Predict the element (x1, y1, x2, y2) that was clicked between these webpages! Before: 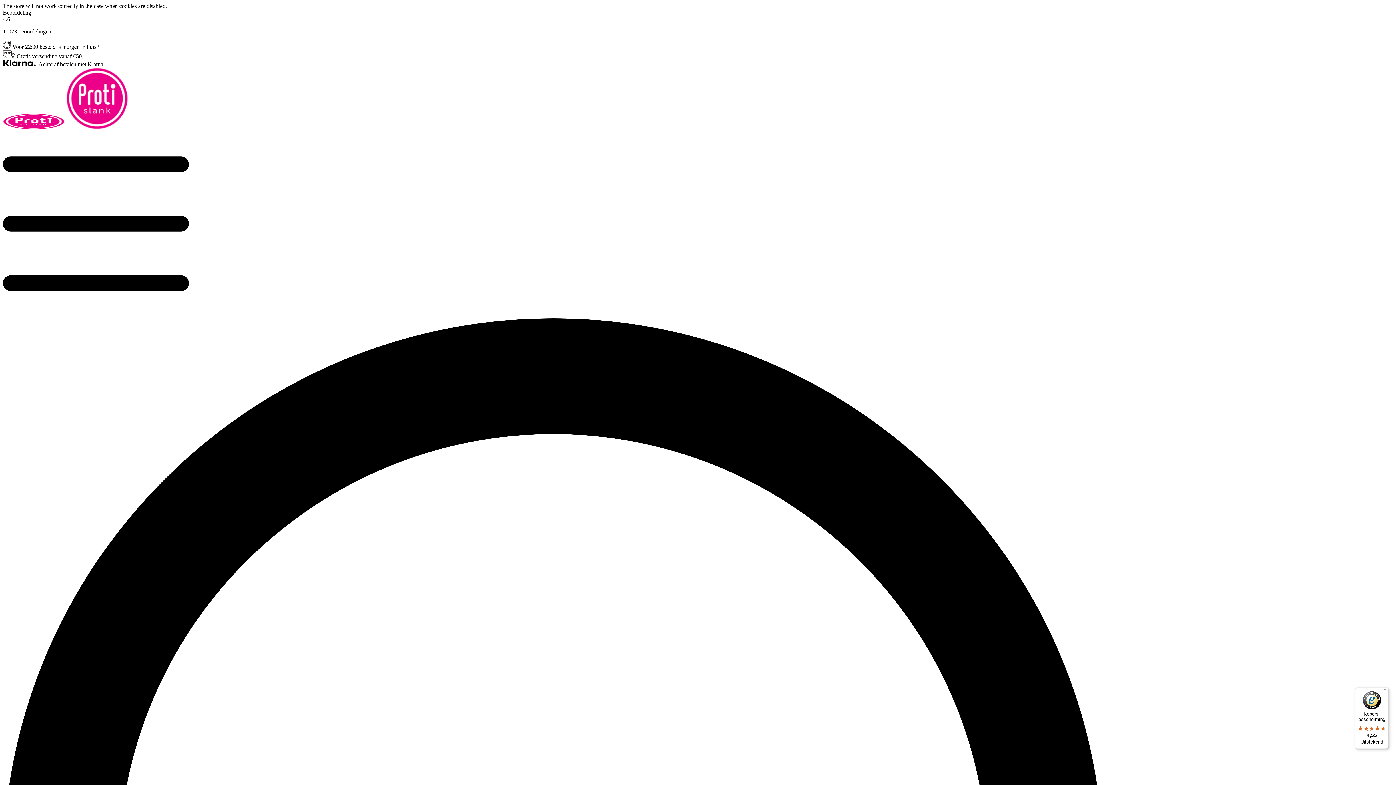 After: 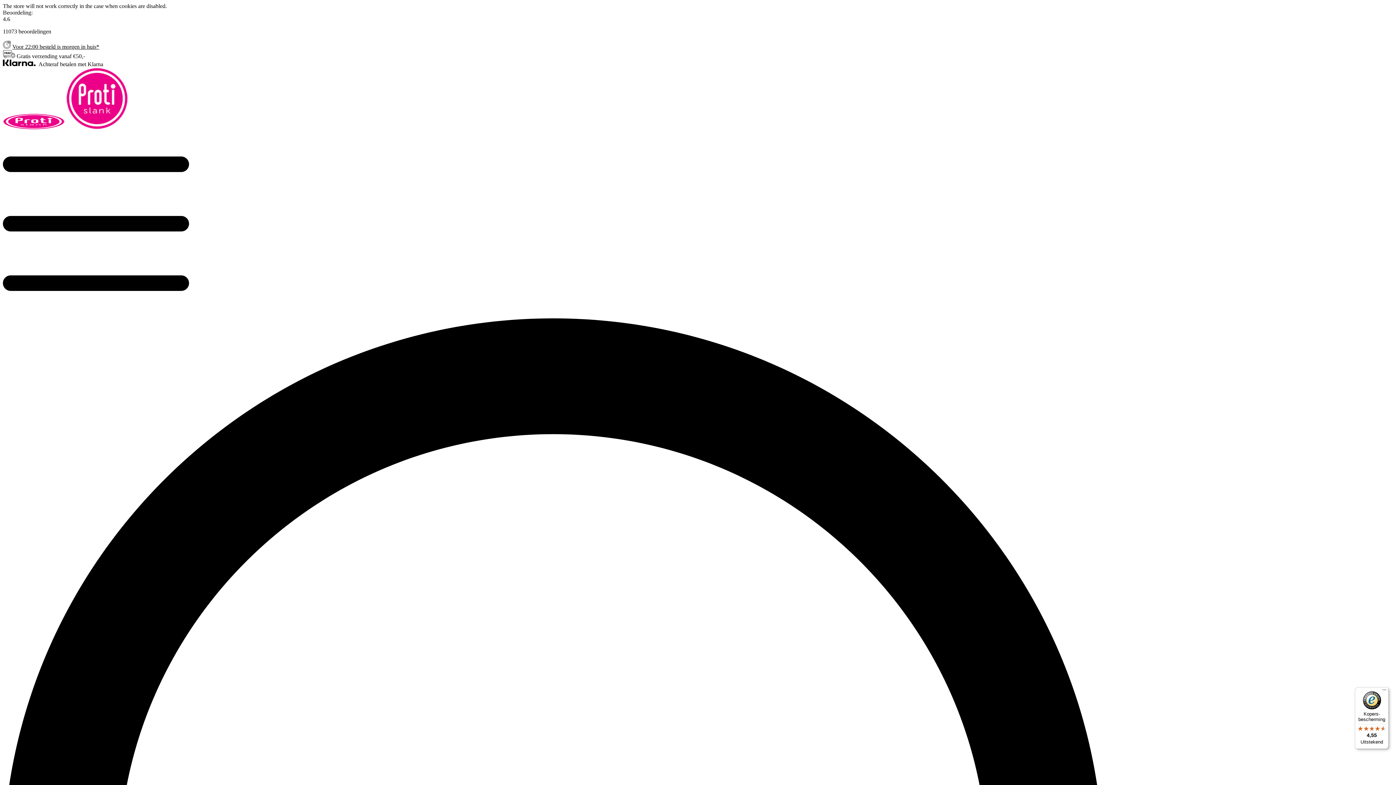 Action: bbox: (1355, 687, 1389, 749) label: Kopers-bescherming

4,55

Uitstekend